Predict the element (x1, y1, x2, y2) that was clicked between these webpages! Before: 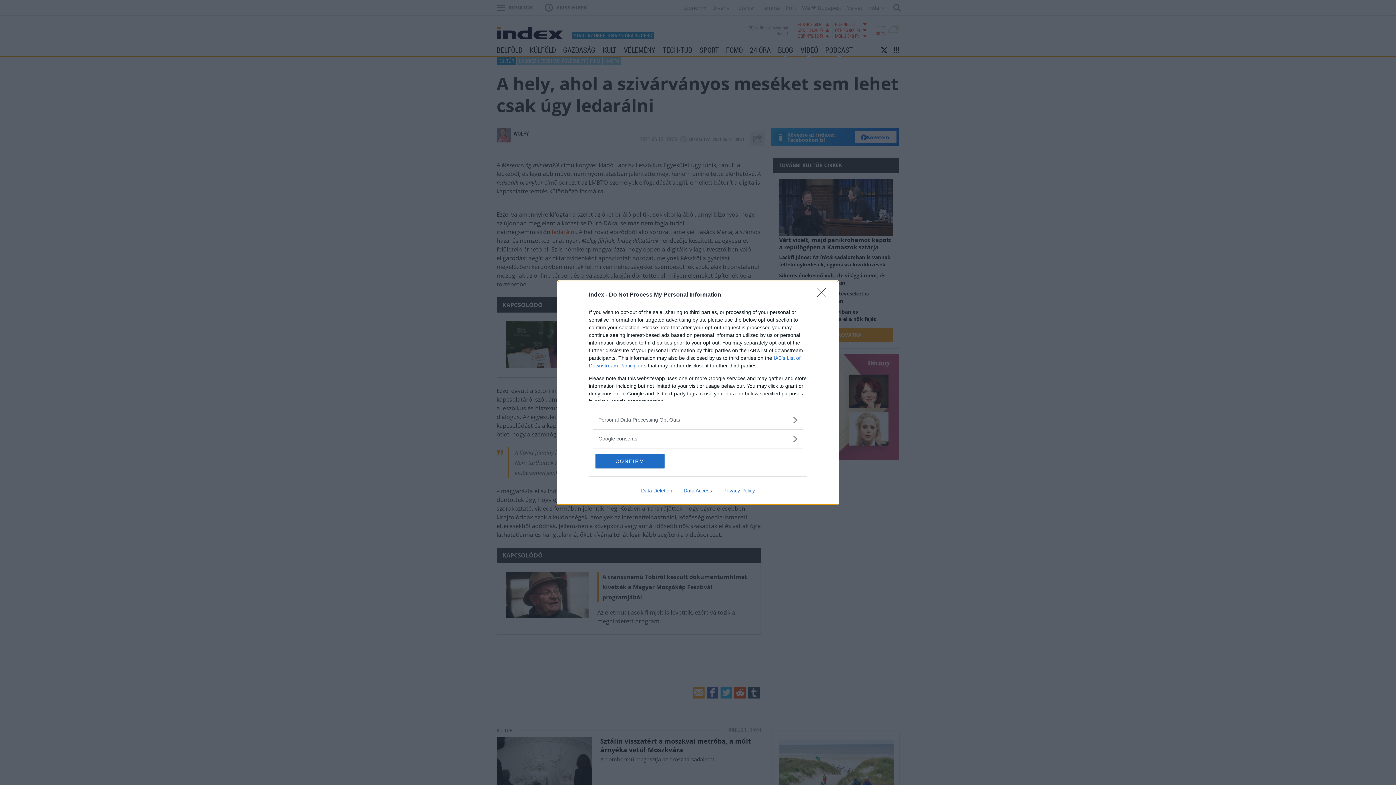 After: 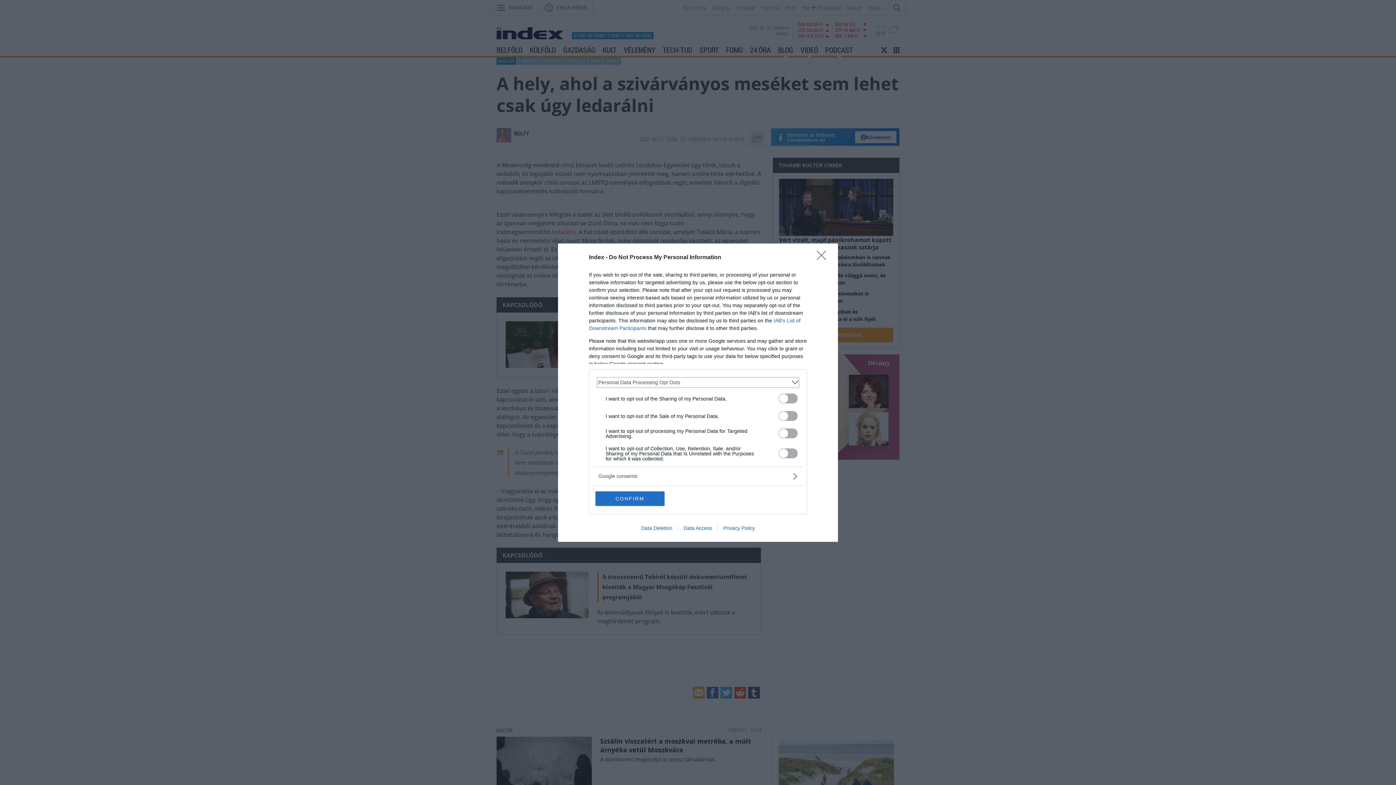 Action: bbox: (598, 416, 797, 423) label: Opt-Outs